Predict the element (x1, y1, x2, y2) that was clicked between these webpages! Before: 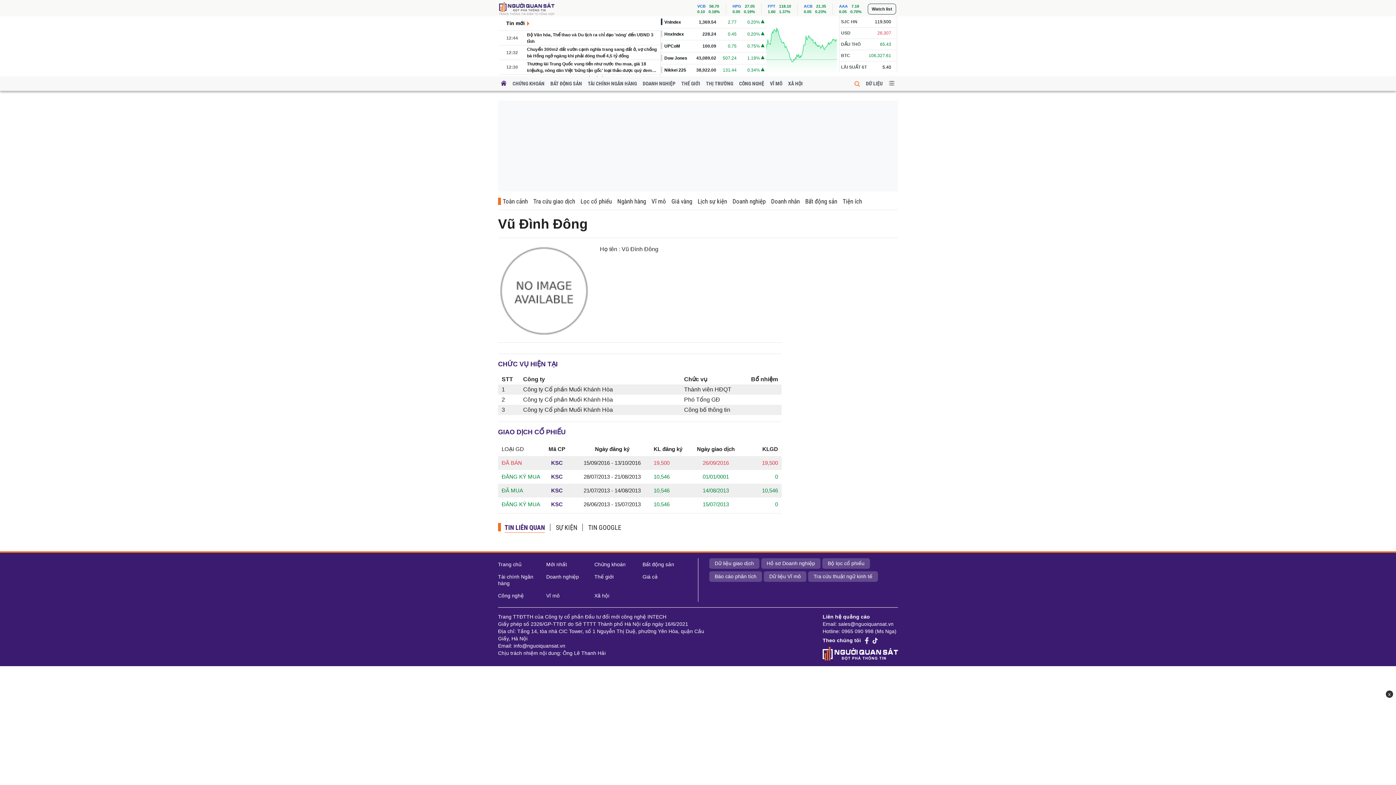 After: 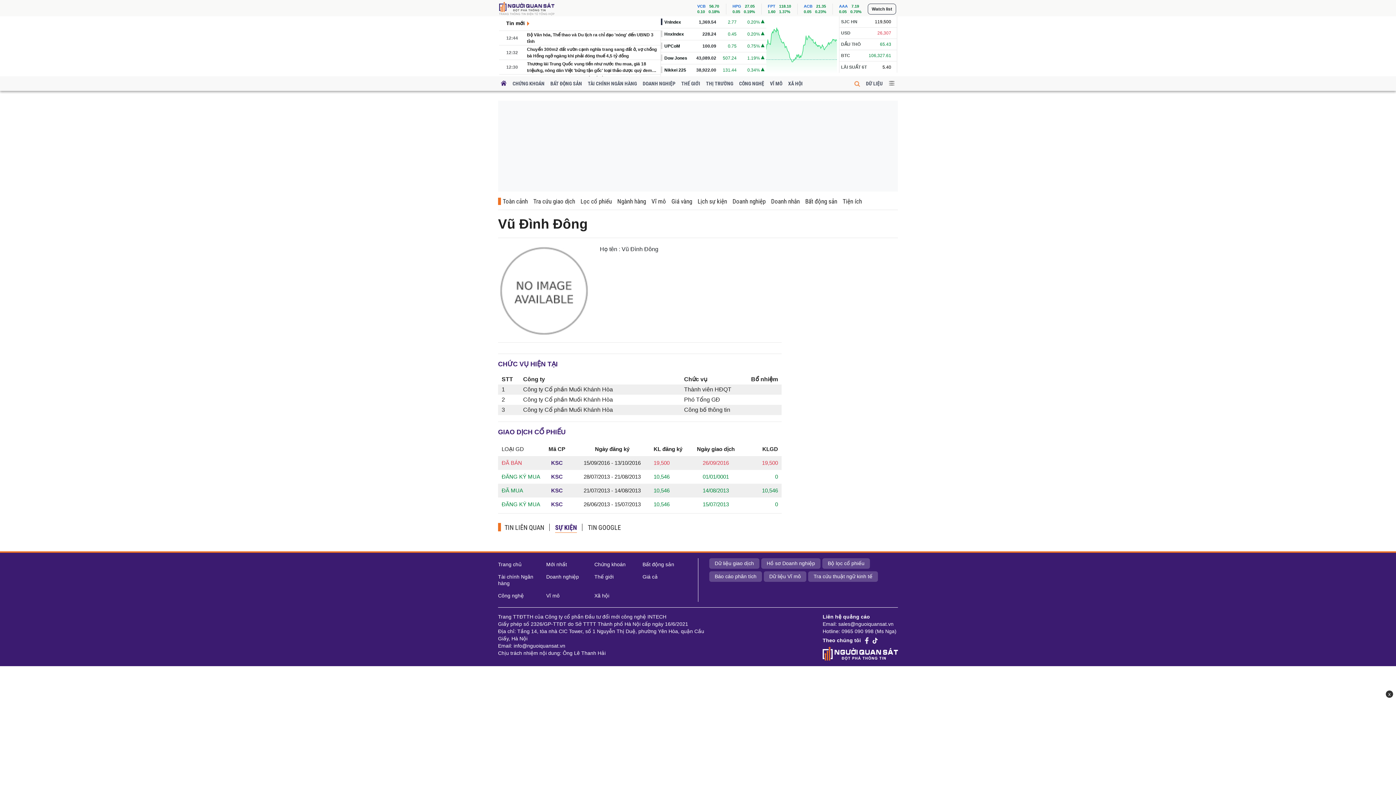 Action: bbox: (550, 520, 582, 537) label: SỰ KIỆN